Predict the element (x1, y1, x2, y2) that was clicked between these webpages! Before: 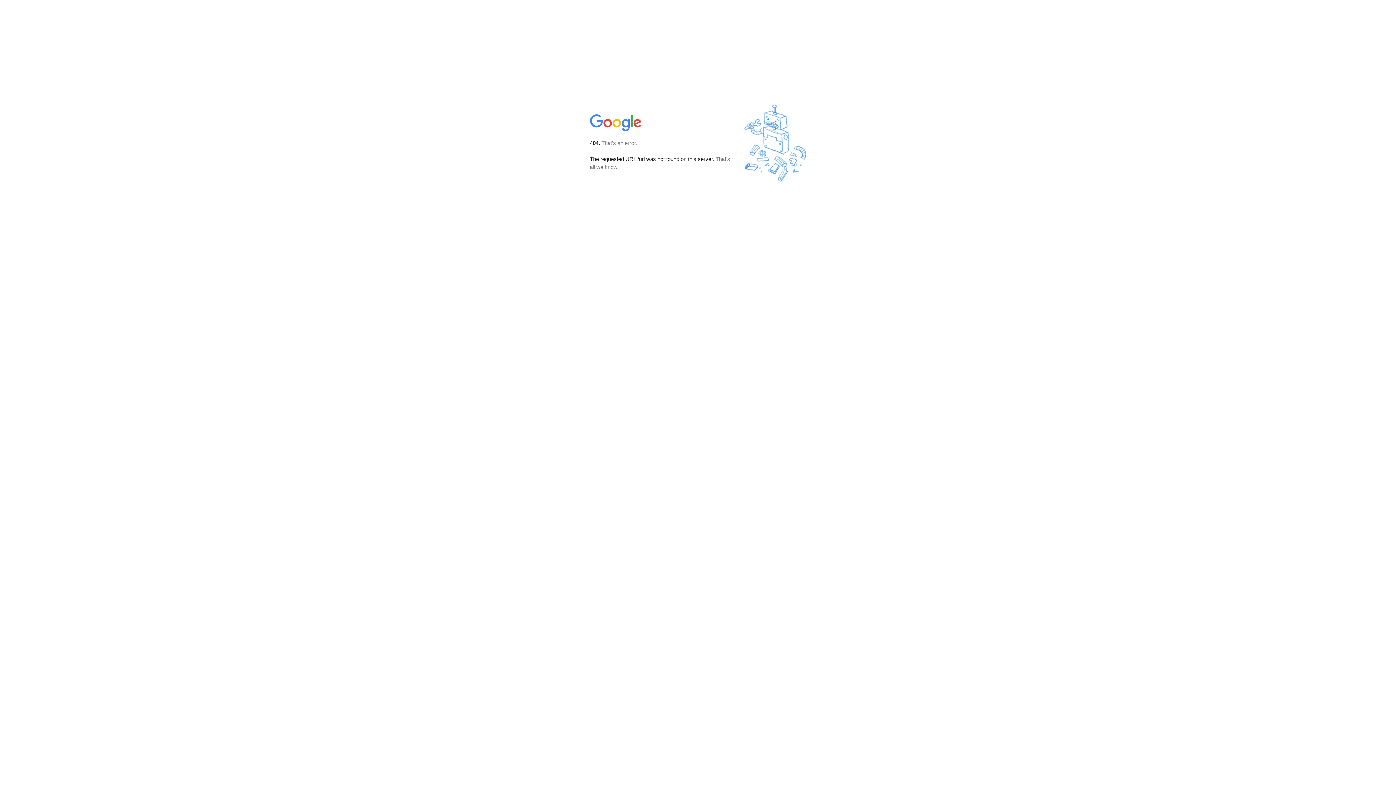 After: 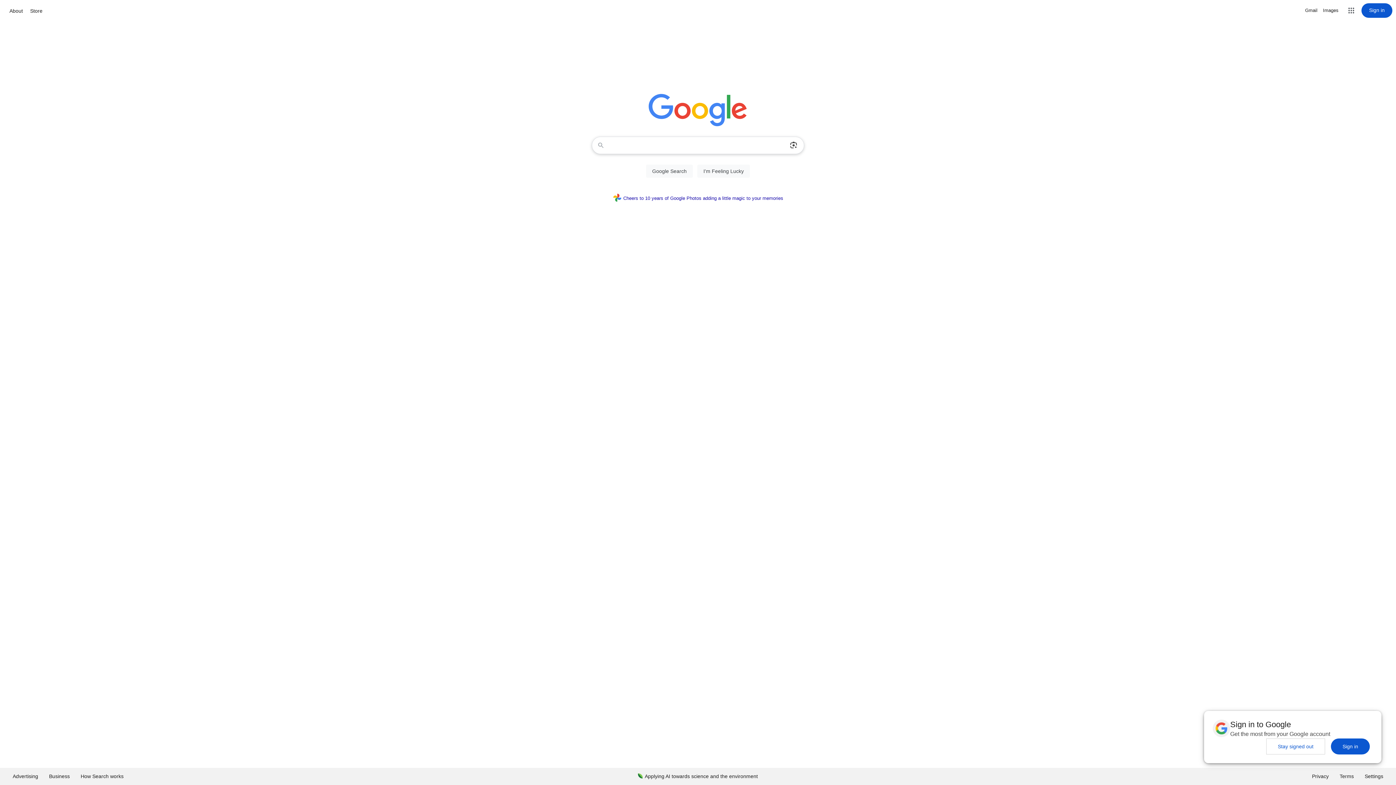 Action: bbox: (590, 127, 642, 134)